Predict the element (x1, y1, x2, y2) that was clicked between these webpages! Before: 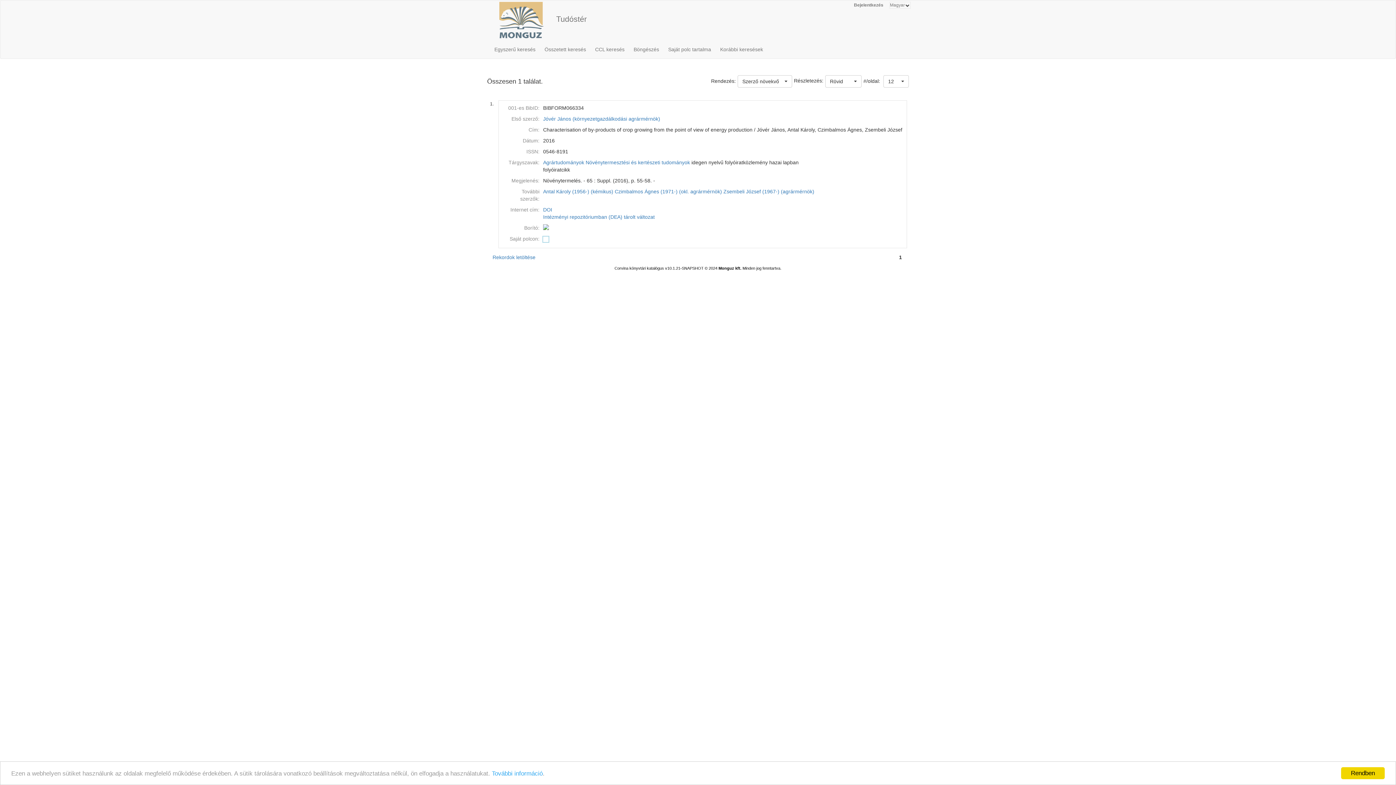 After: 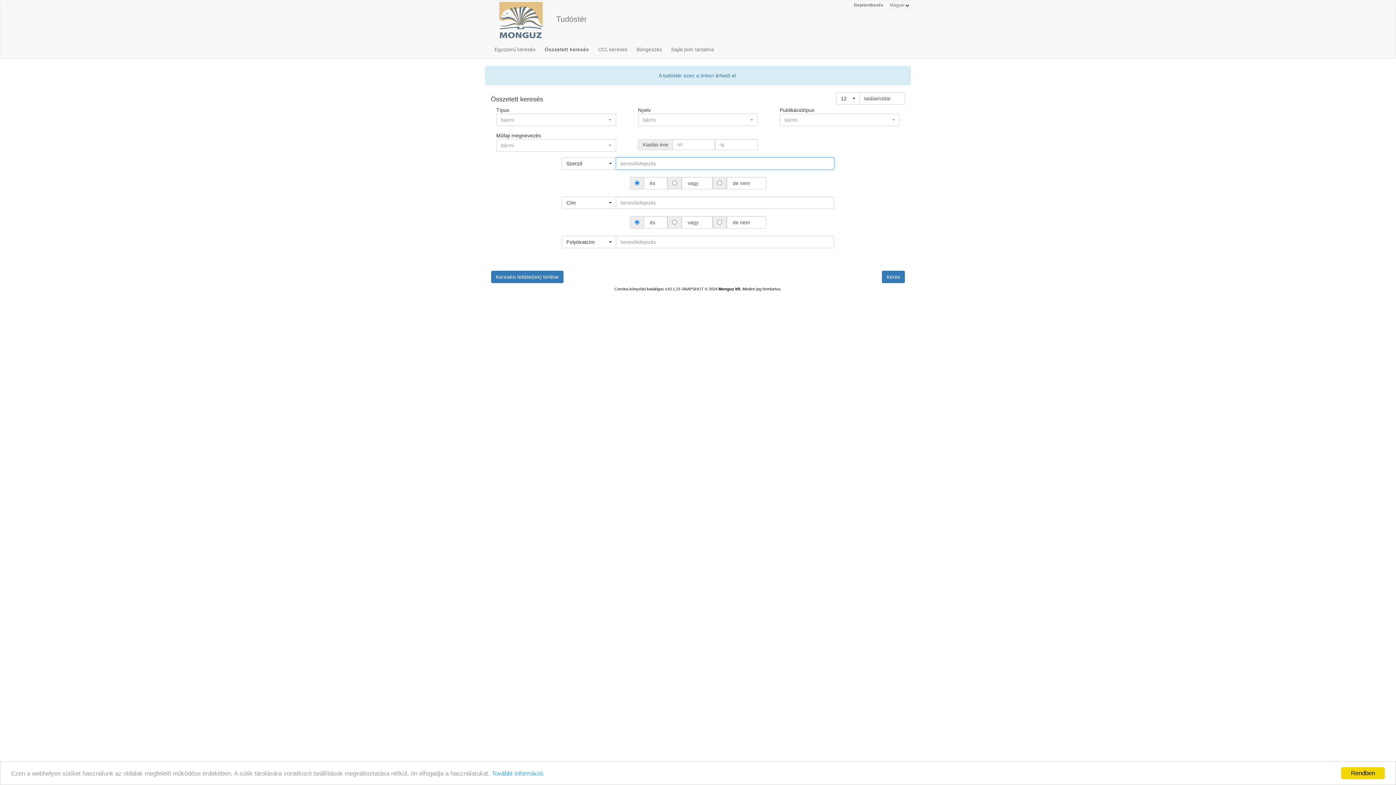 Action: label: Összetett keresés bbox: (544, 40, 591, 58)